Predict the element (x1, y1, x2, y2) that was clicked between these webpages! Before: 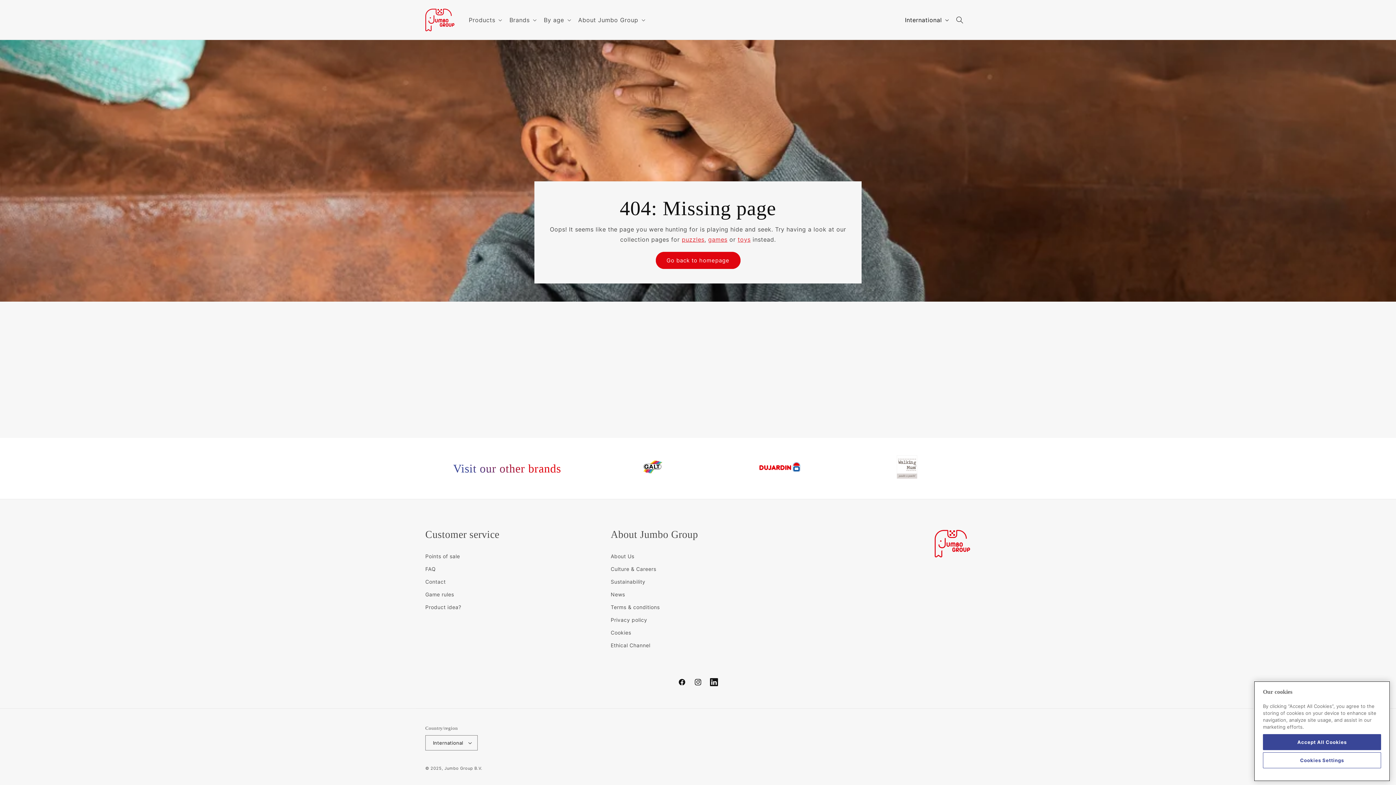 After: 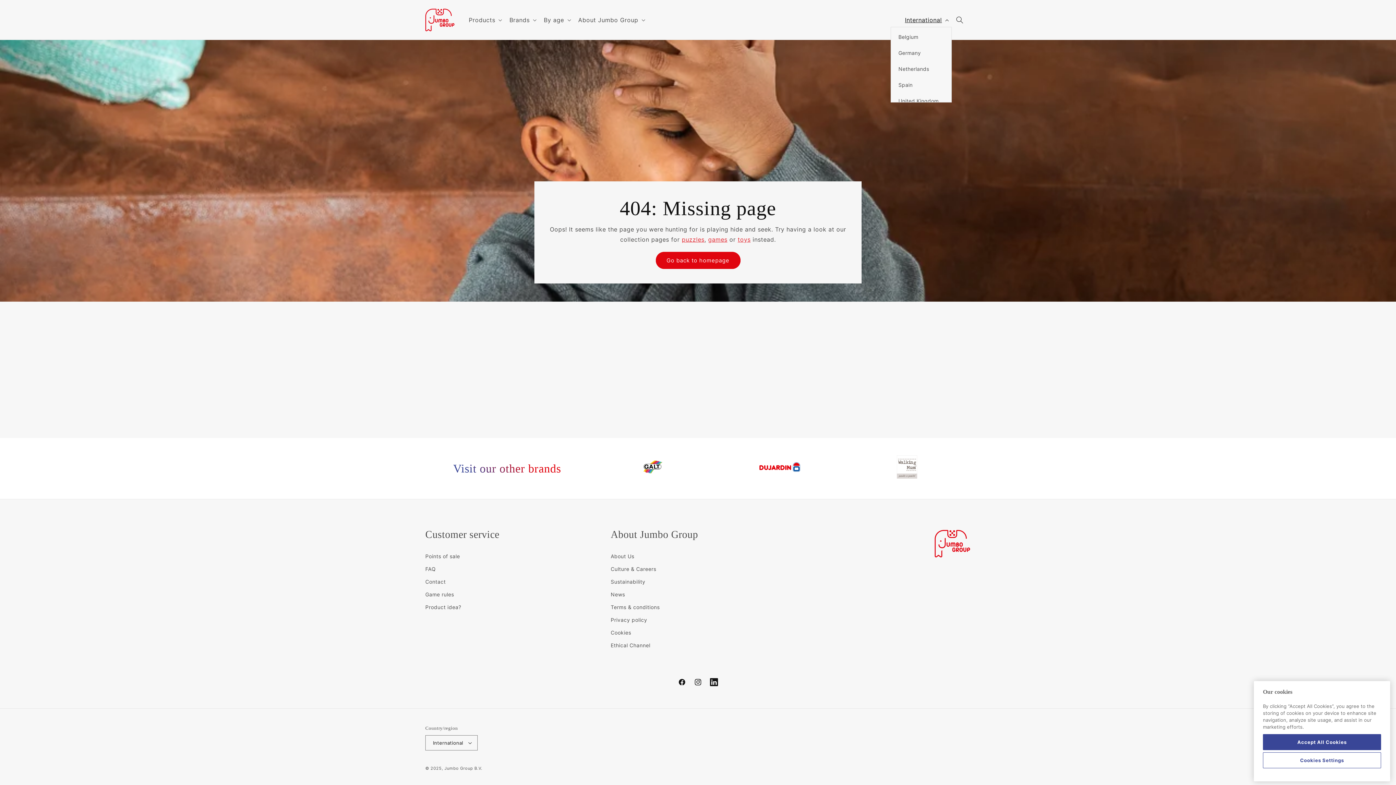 Action: label: International bbox: (900, 12, 952, 26)